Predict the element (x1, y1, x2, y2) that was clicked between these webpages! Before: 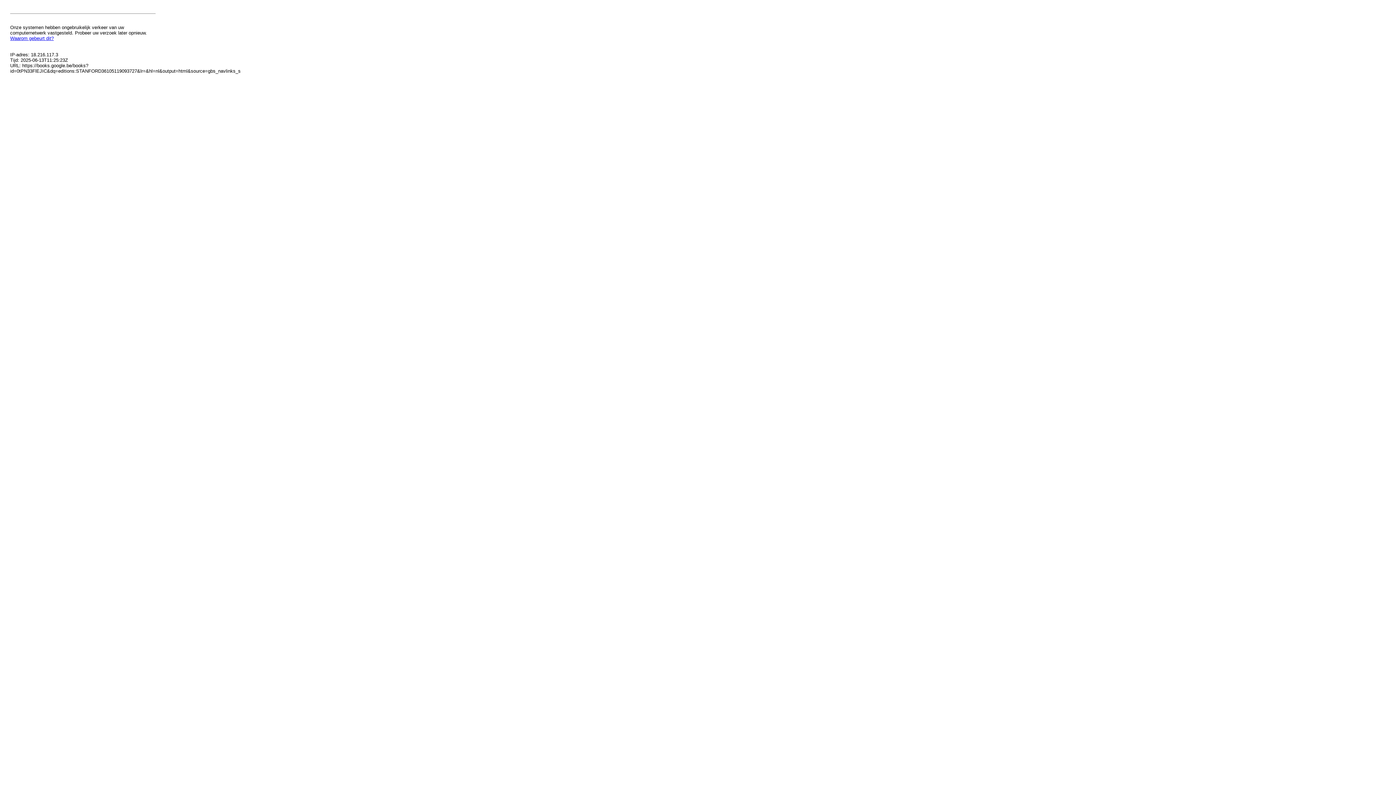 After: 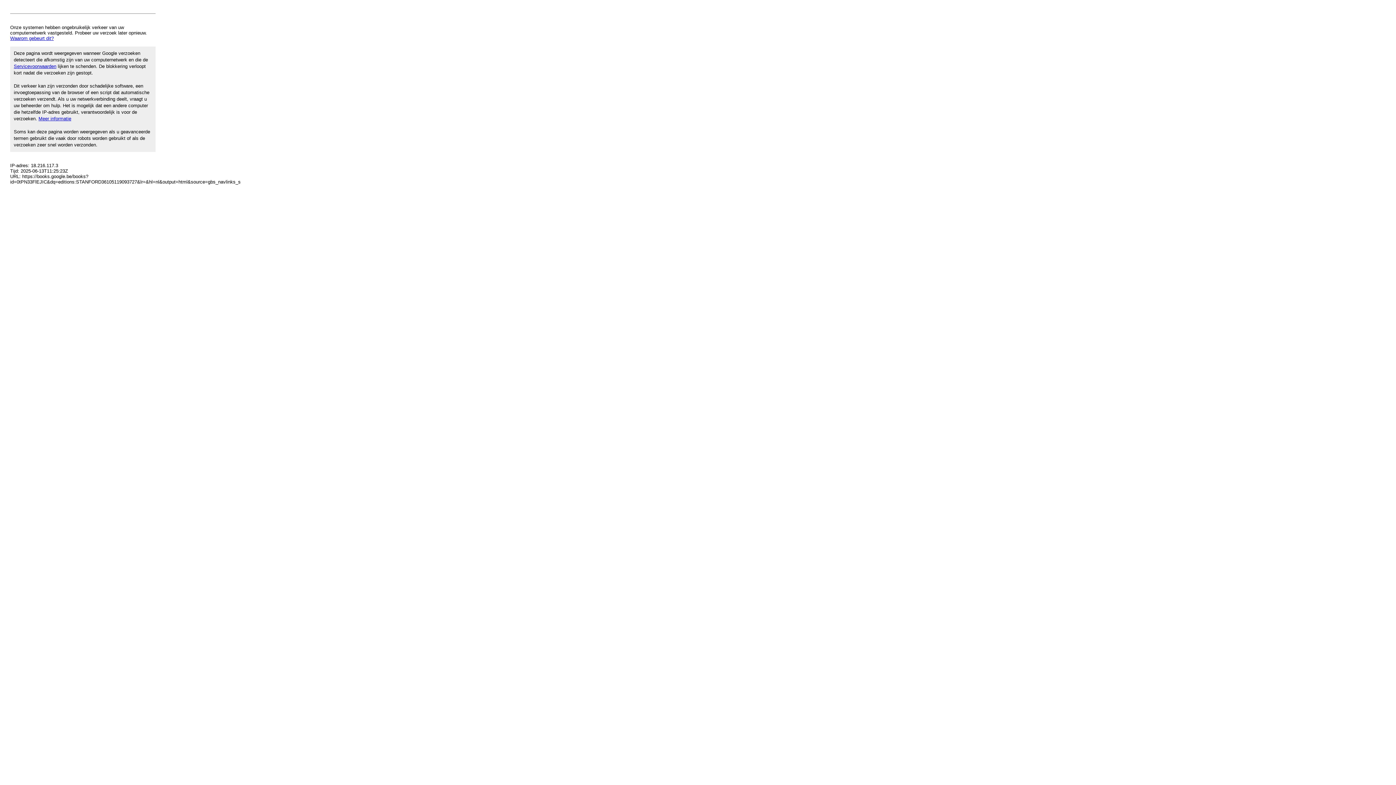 Action: label: Waarom gebeurt dit? bbox: (10, 35, 53, 41)